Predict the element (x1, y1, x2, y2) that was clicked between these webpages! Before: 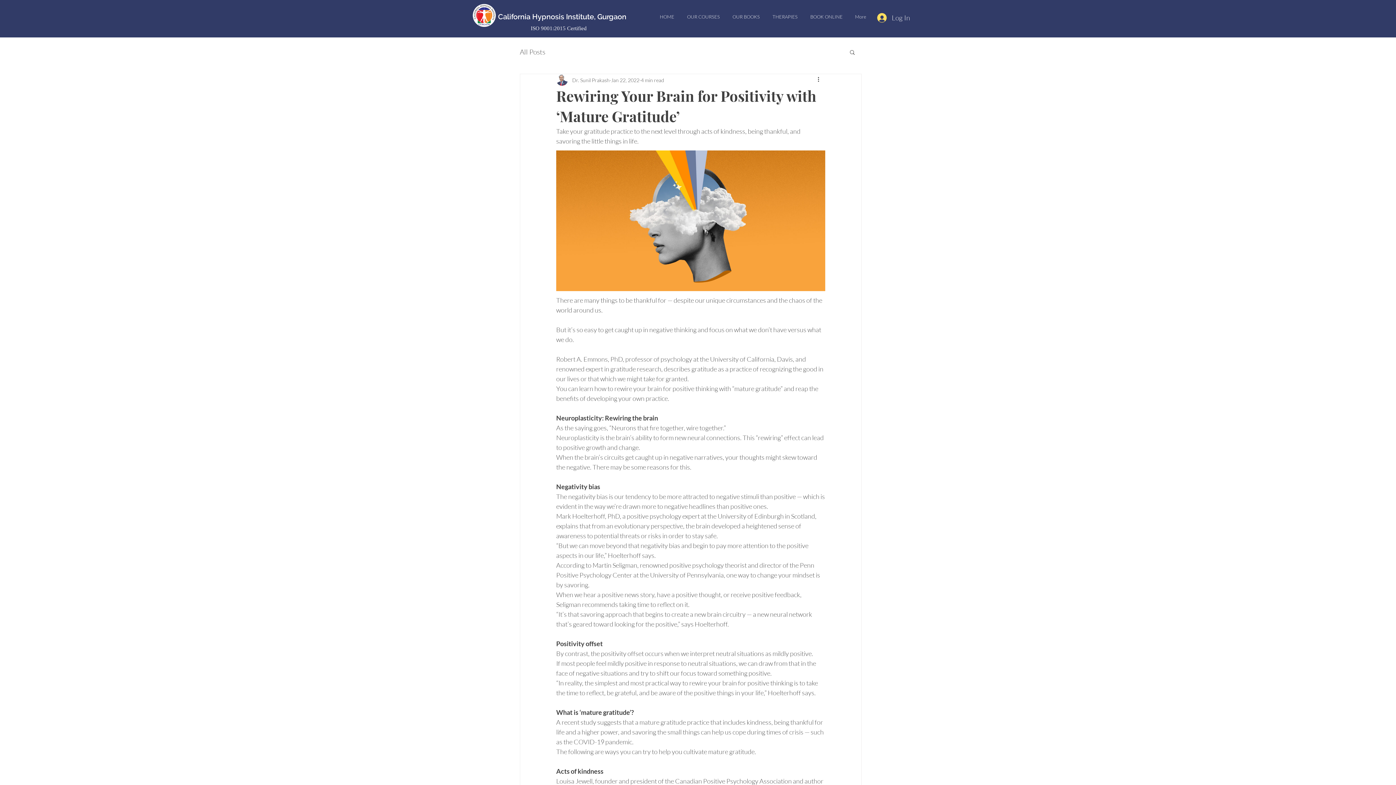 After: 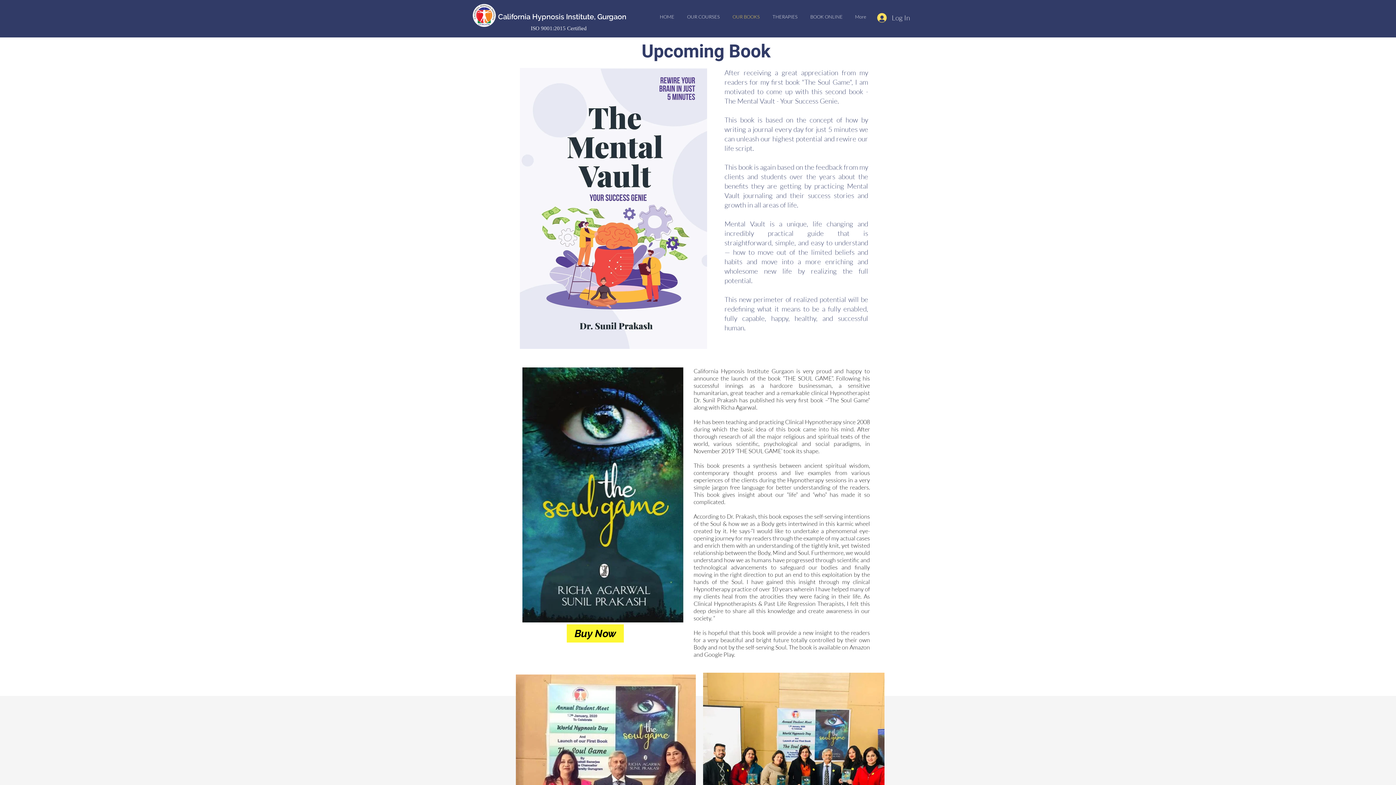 Action: label: OUR BOOKS bbox: (727, 11, 767, 22)